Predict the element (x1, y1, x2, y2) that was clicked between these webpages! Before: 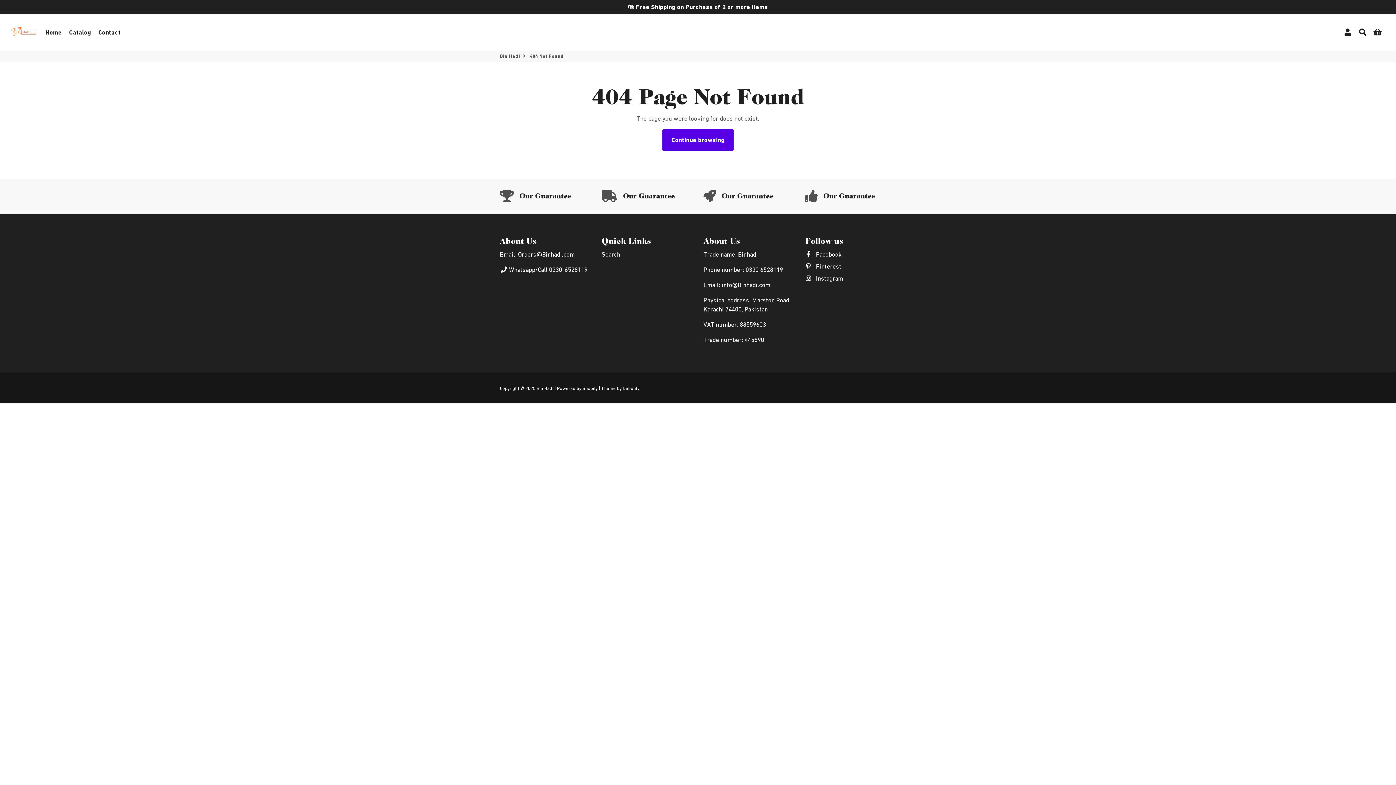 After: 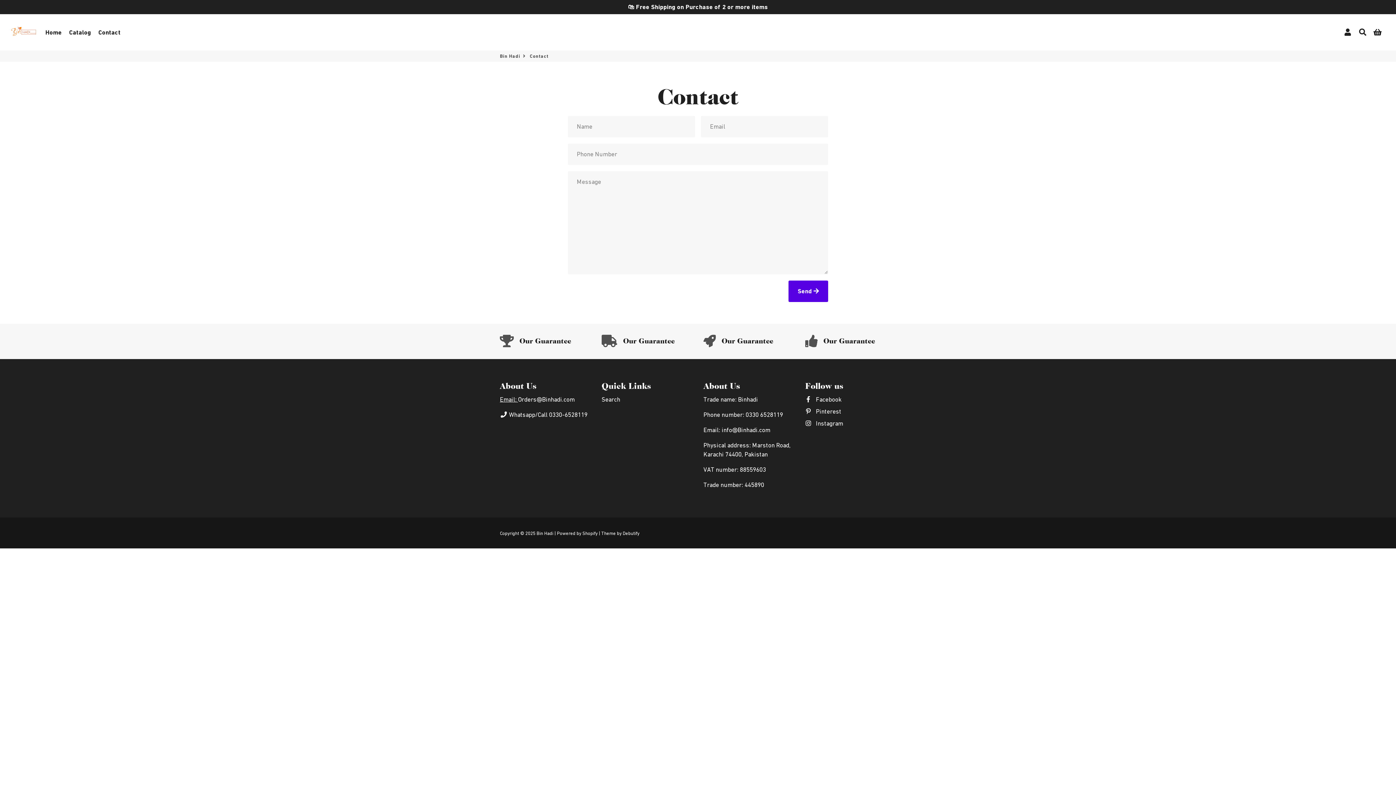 Action: bbox: (95, 26, 123, 38) label: Contact